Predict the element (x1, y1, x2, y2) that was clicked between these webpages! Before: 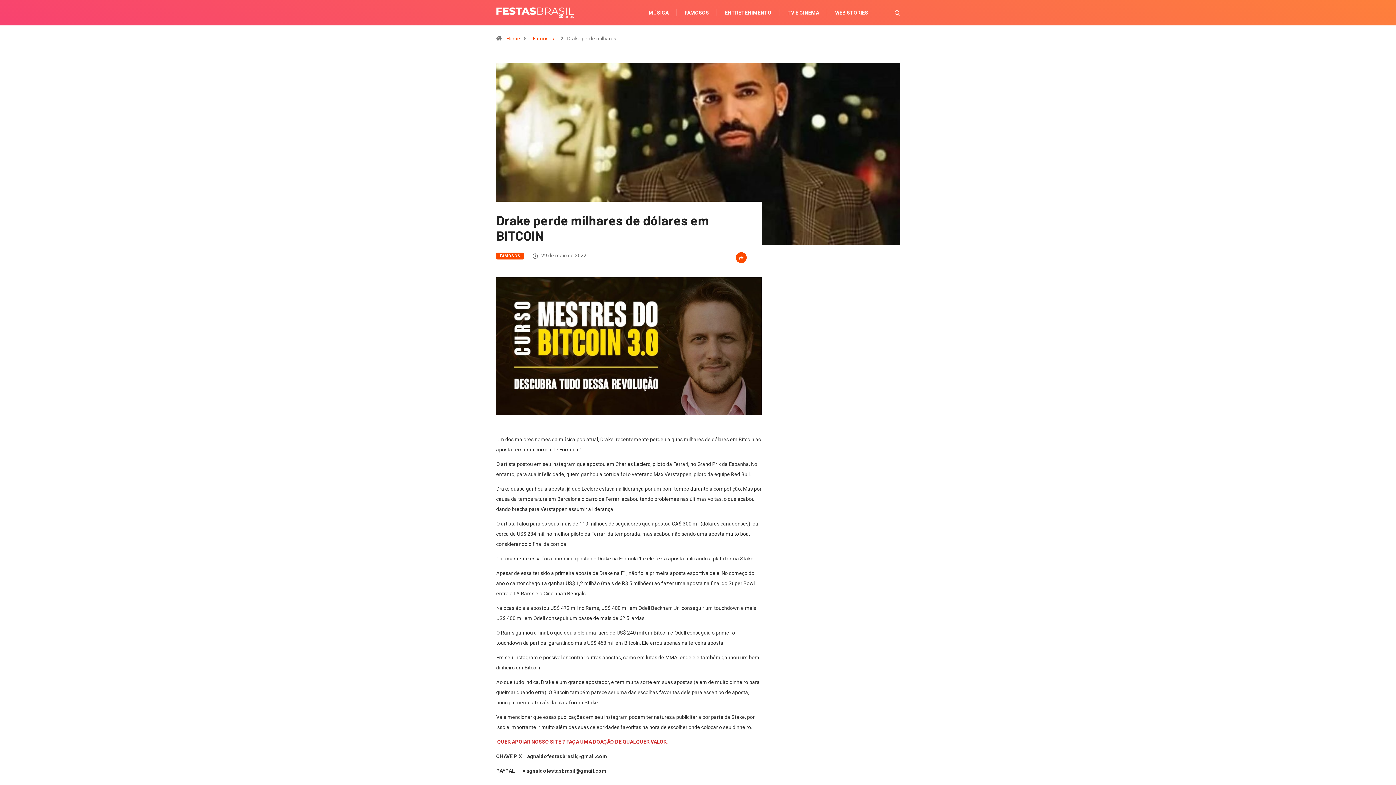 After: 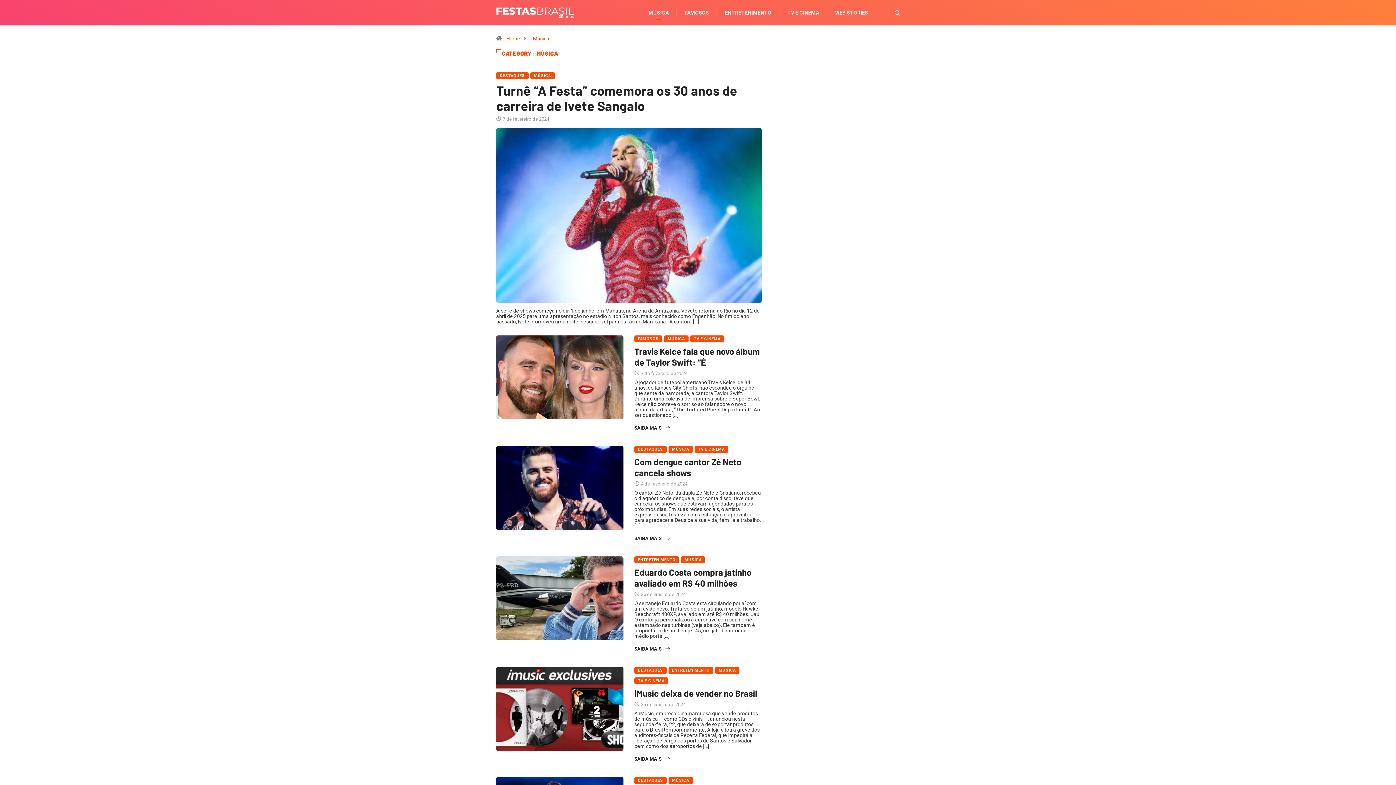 Action: label: MÚSICA bbox: (640, 0, 676, 25)